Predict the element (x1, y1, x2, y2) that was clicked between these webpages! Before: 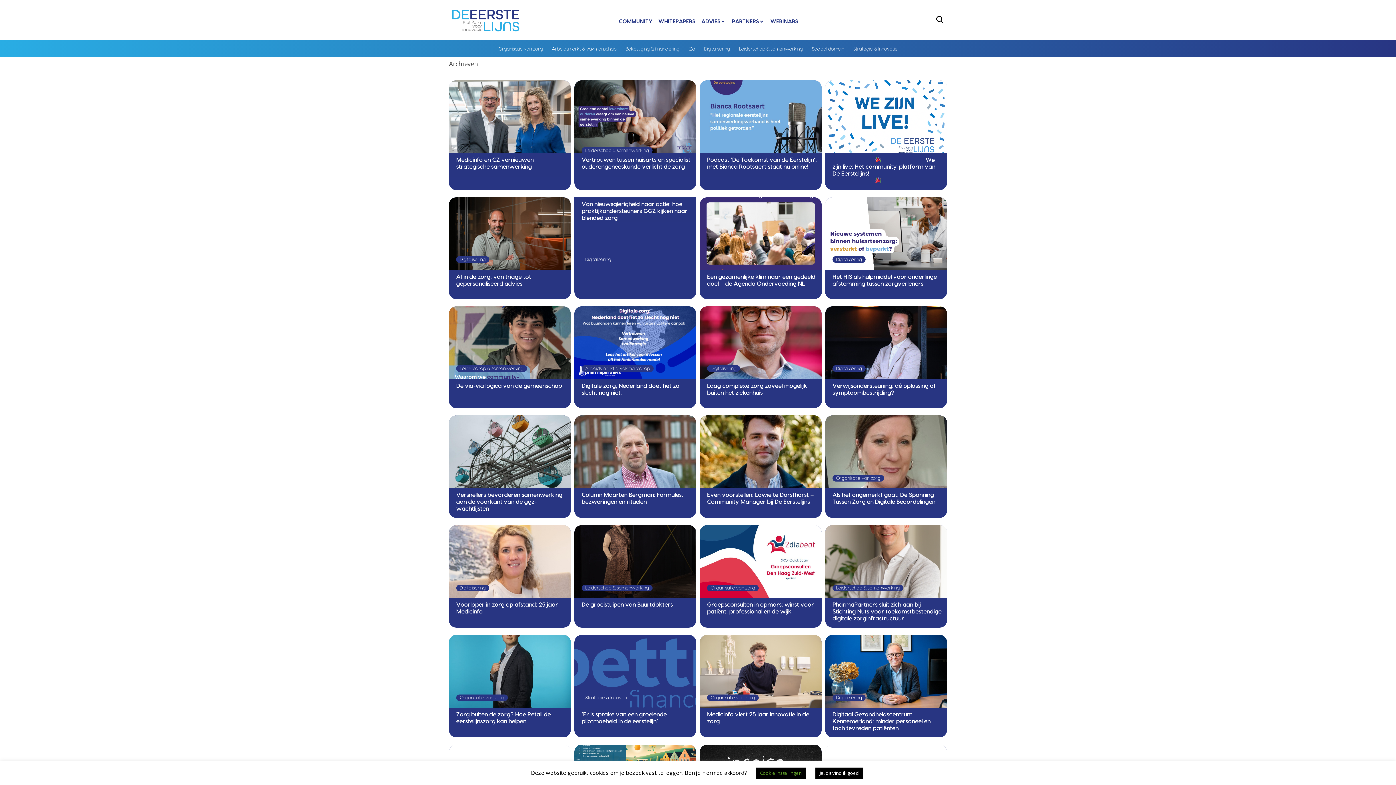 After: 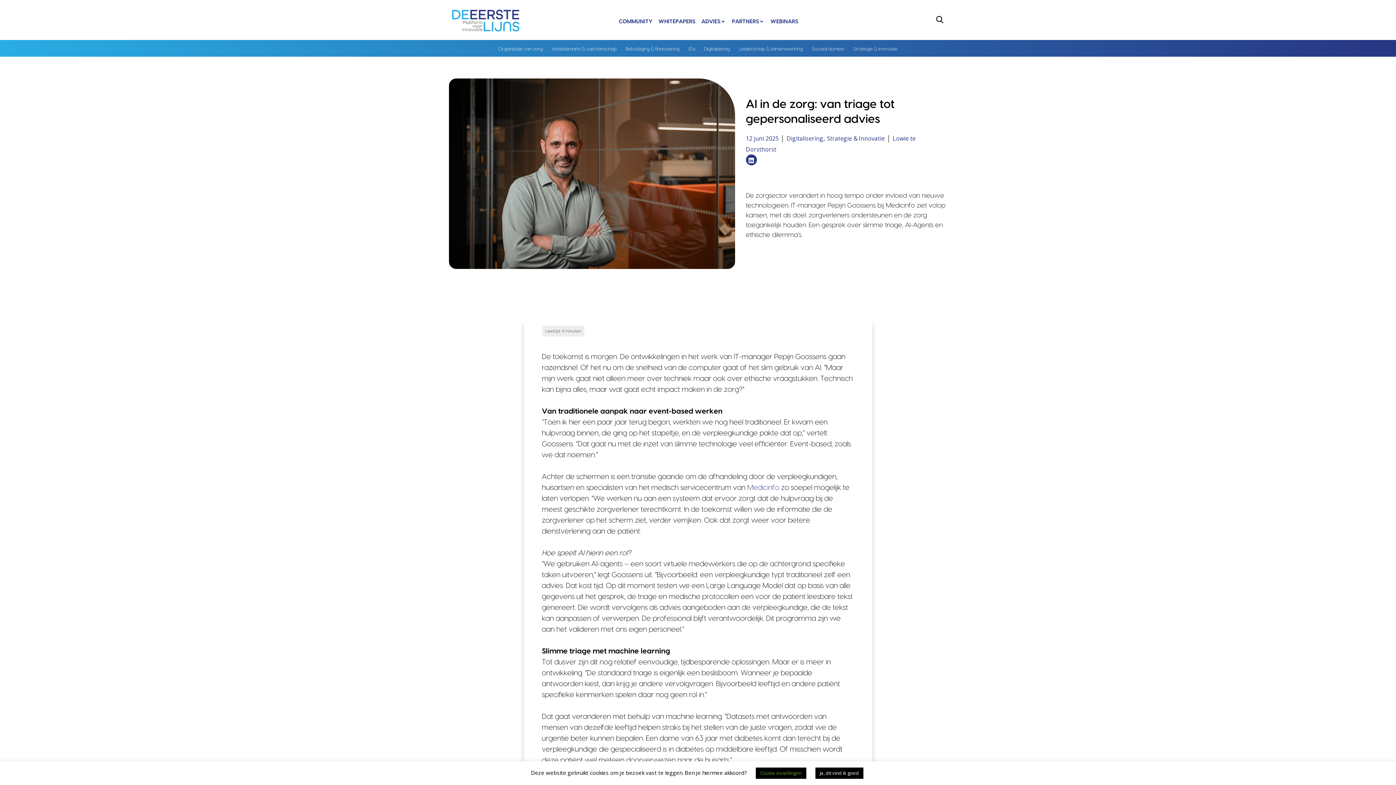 Action: bbox: (449, 197, 570, 270)